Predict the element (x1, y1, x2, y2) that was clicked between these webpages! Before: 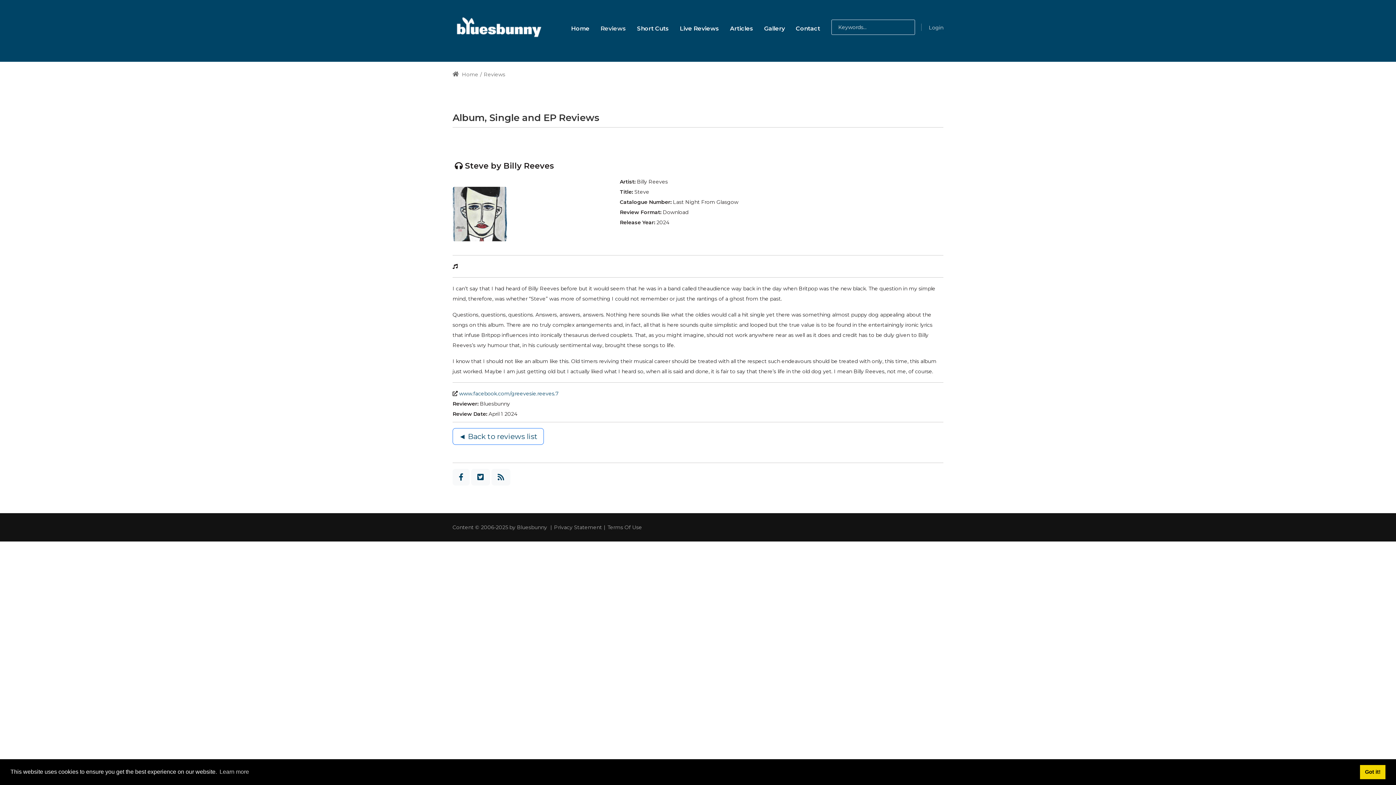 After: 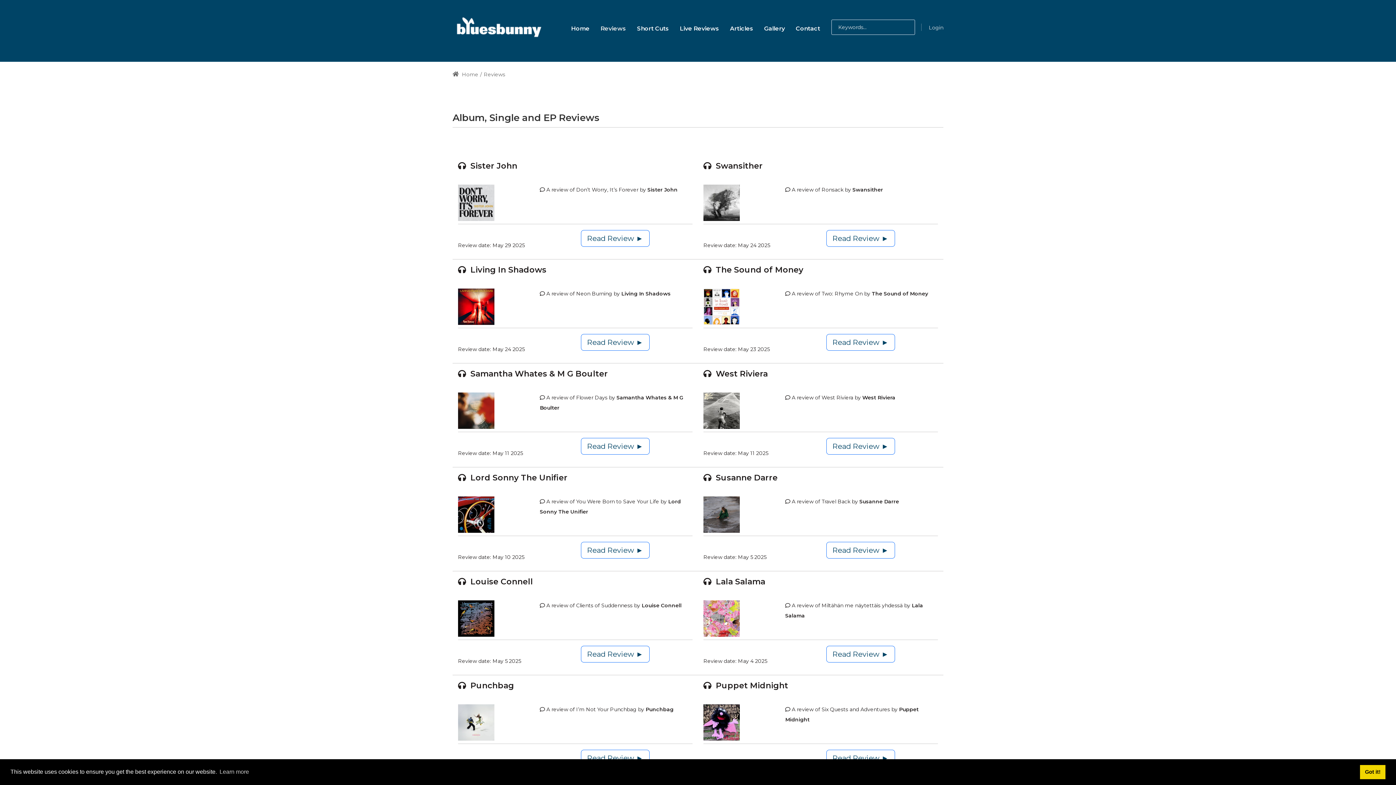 Action: bbox: (595, 15, 631, 39) label: Reviews